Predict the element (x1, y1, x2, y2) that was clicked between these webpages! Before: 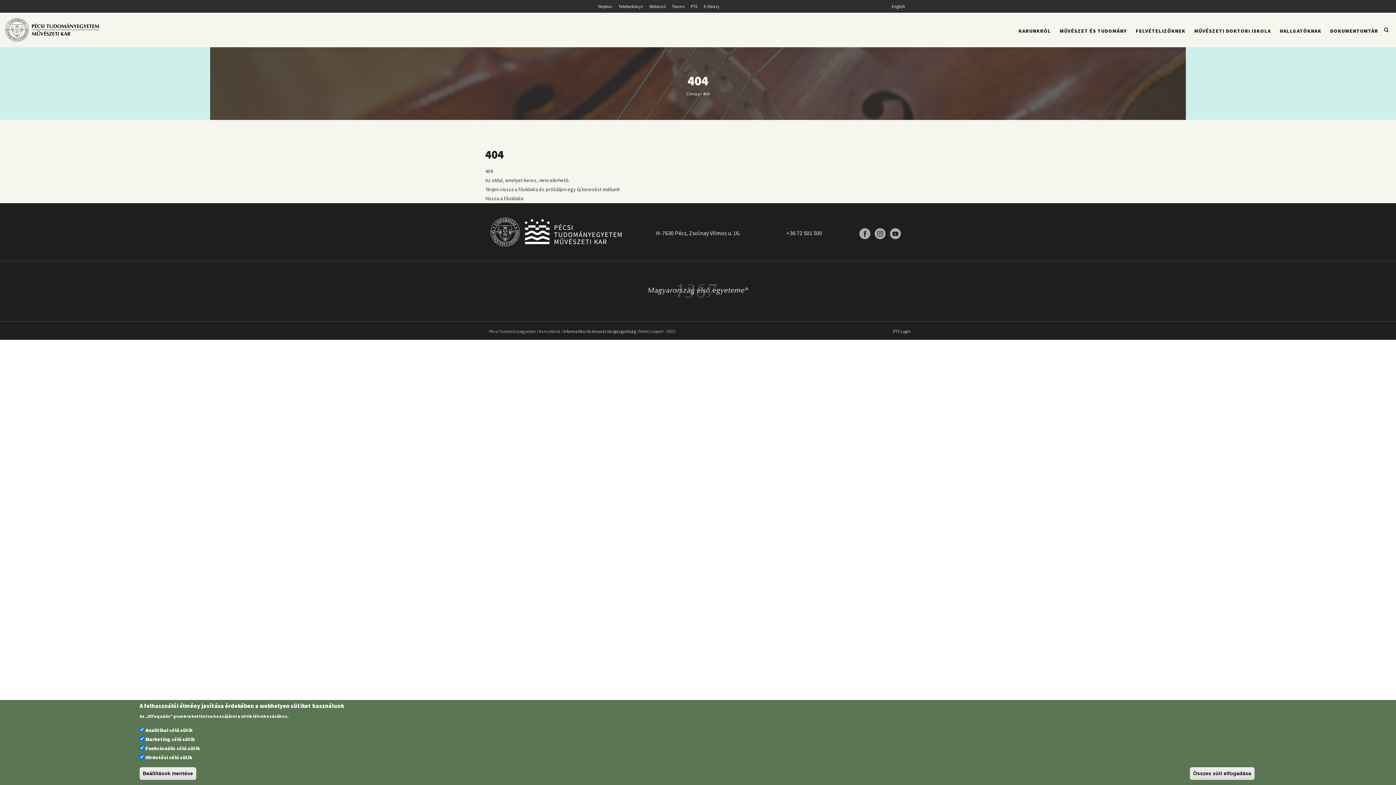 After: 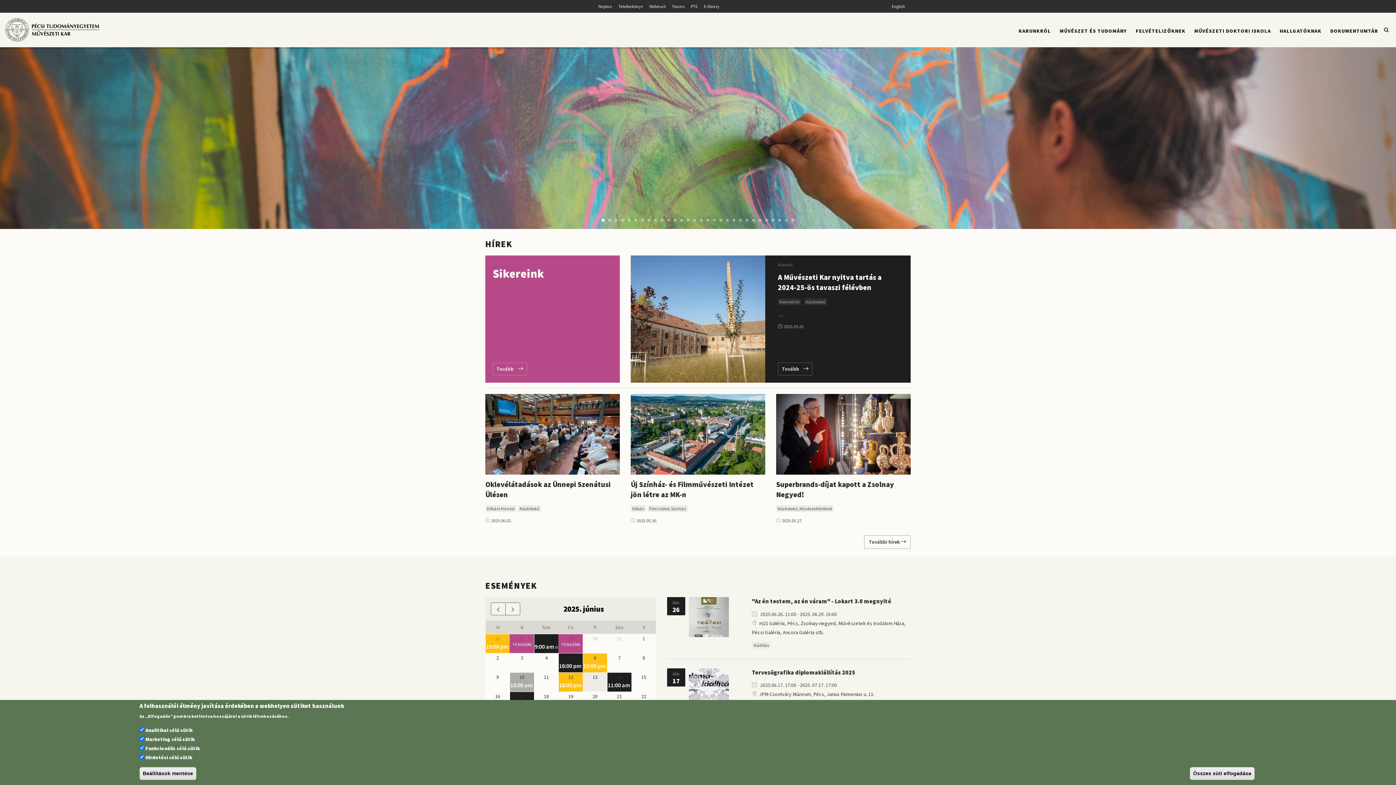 Action: bbox: (485, 195, 523, 201) label: Vissza a főoldalra